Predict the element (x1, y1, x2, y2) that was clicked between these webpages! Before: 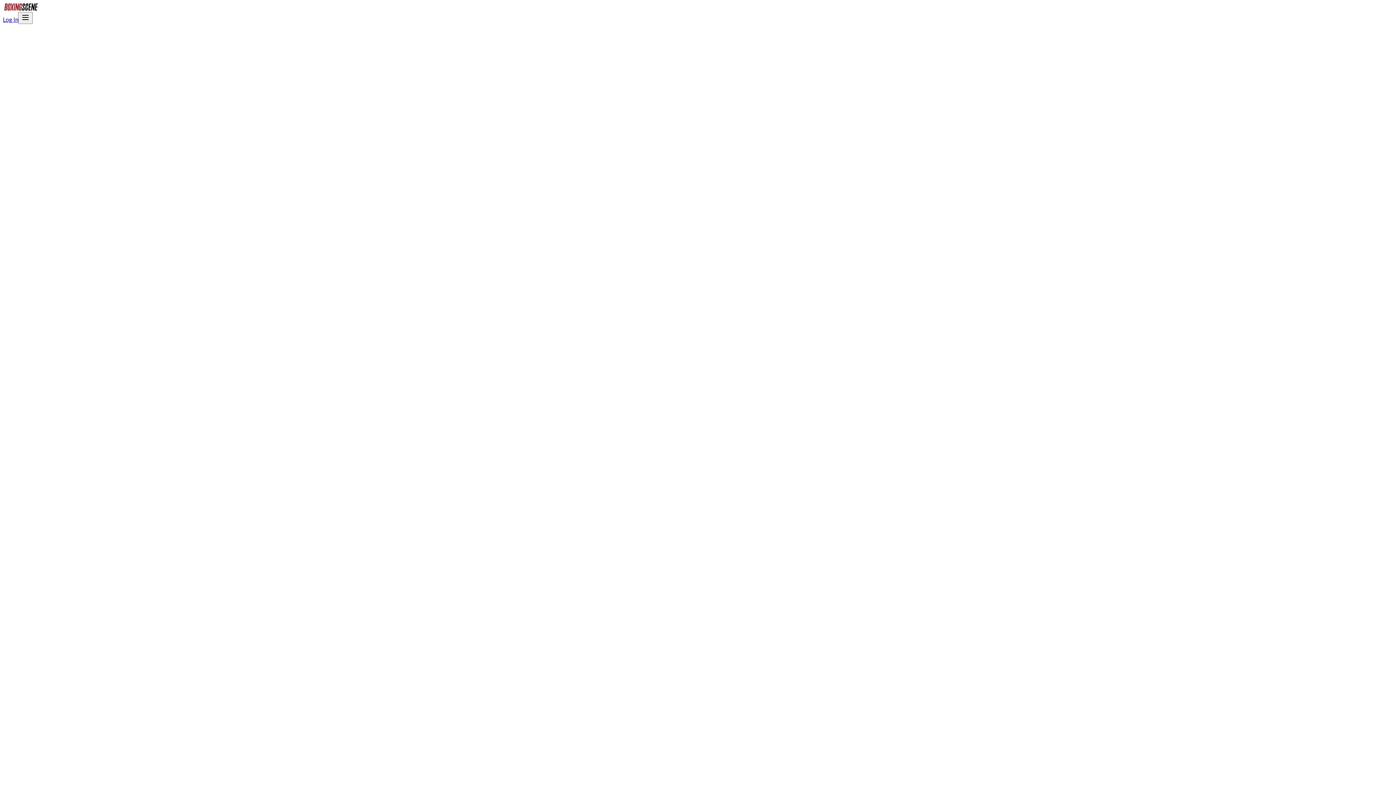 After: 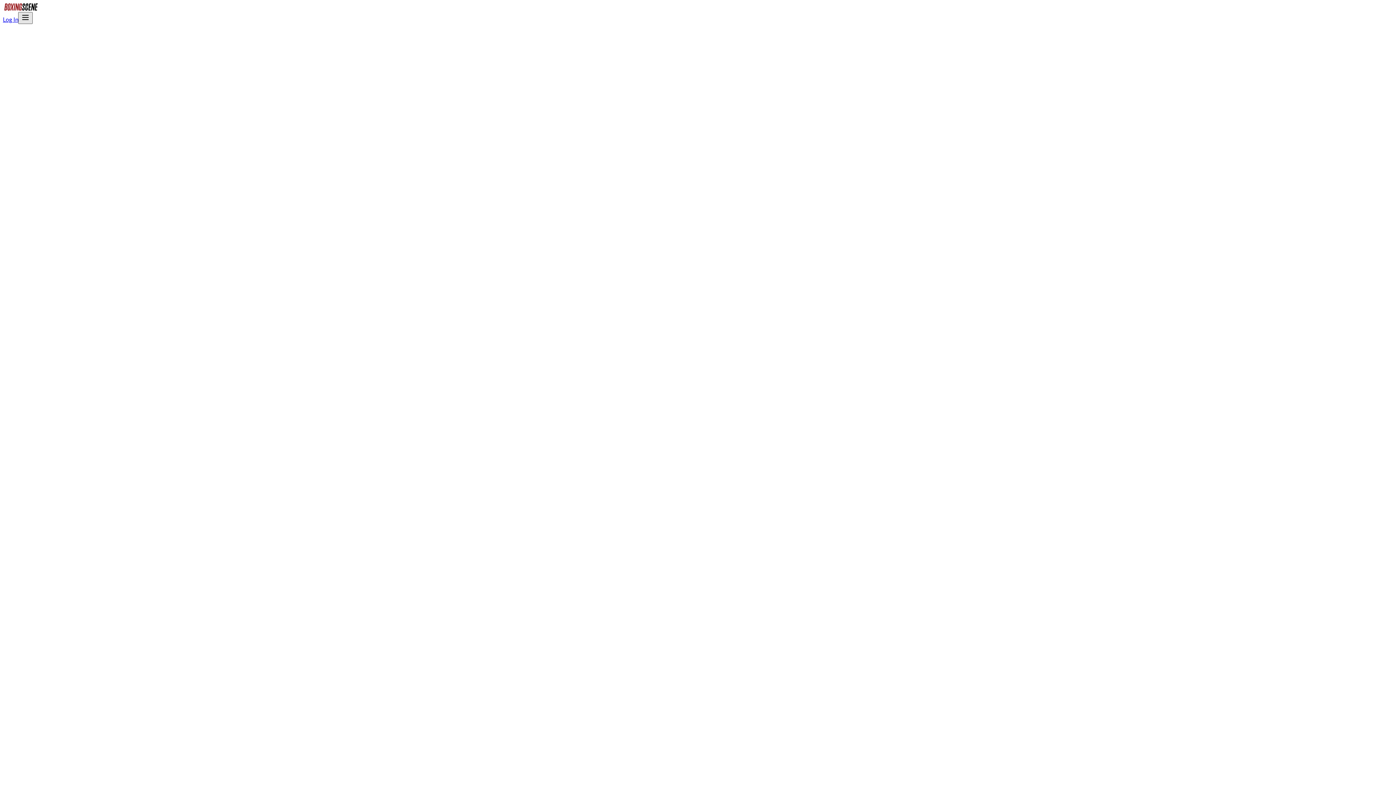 Action: label: Open menu bbox: (18, 12, 32, 24)